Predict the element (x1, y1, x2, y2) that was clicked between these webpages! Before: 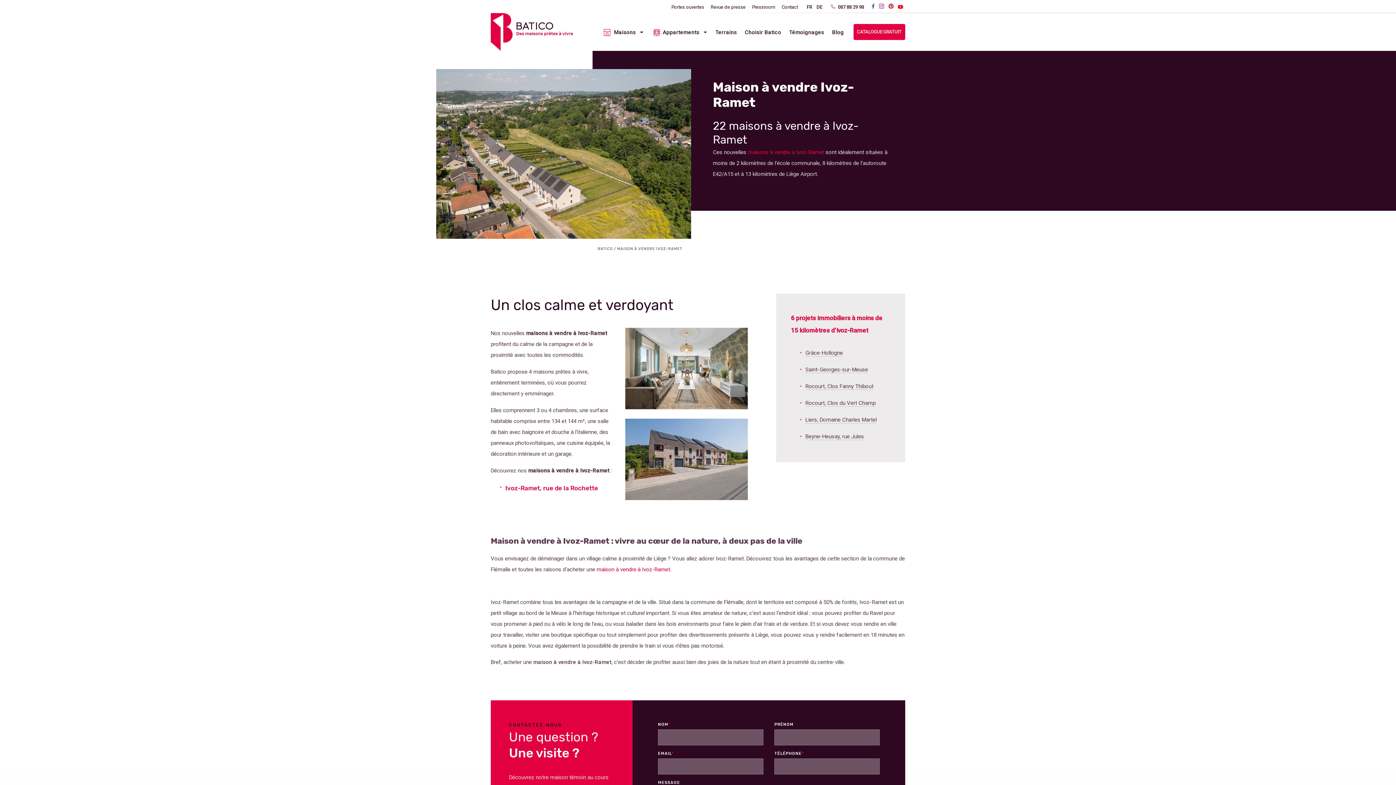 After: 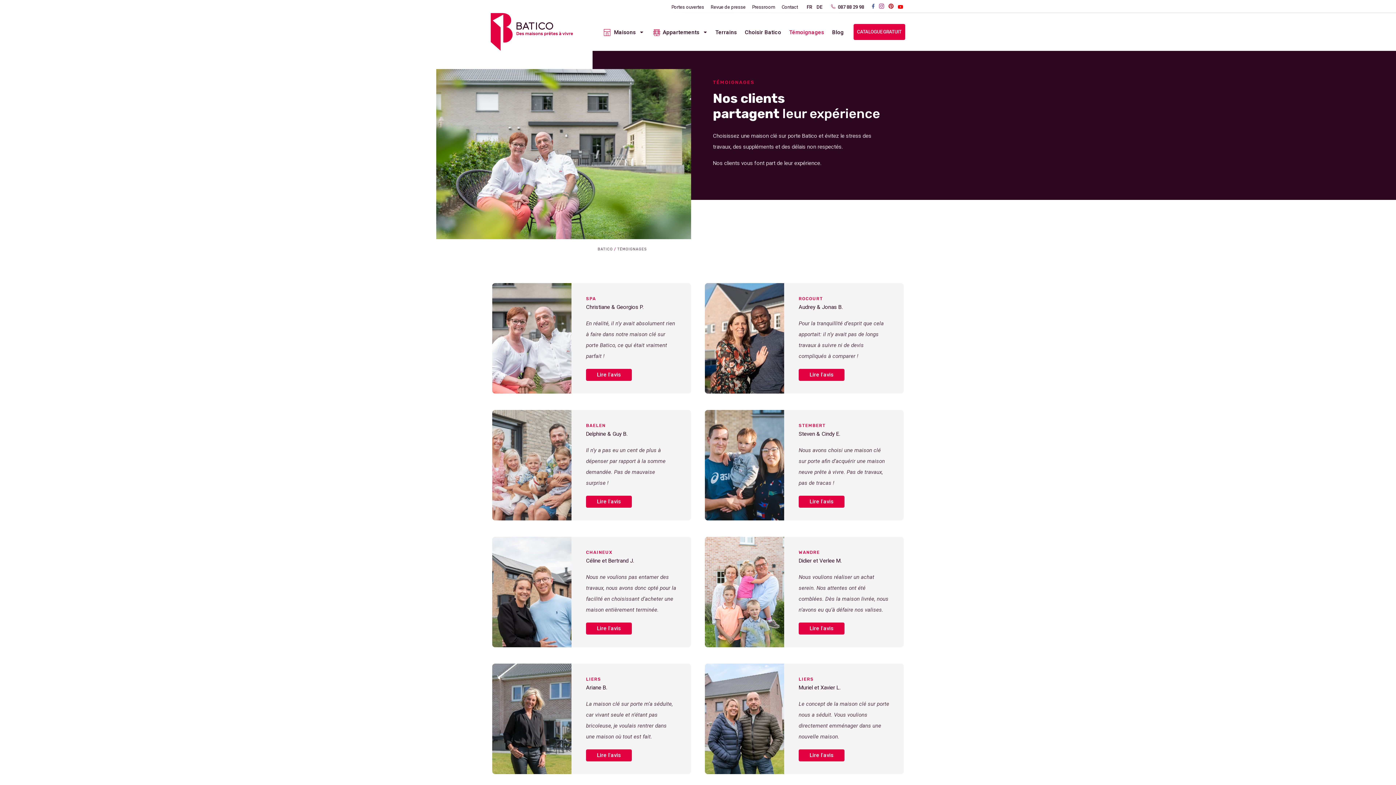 Action: bbox: (789, 29, 824, 35) label: Témoignages